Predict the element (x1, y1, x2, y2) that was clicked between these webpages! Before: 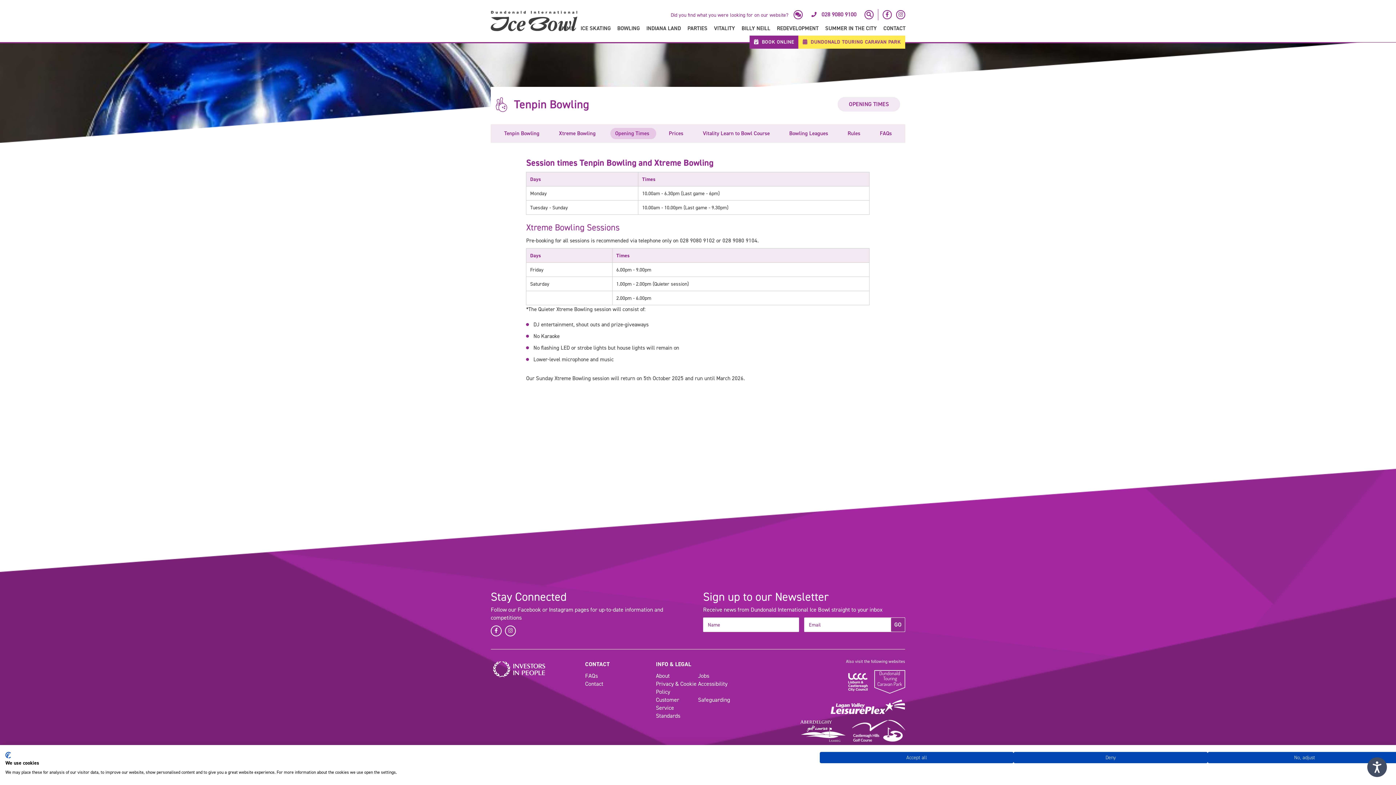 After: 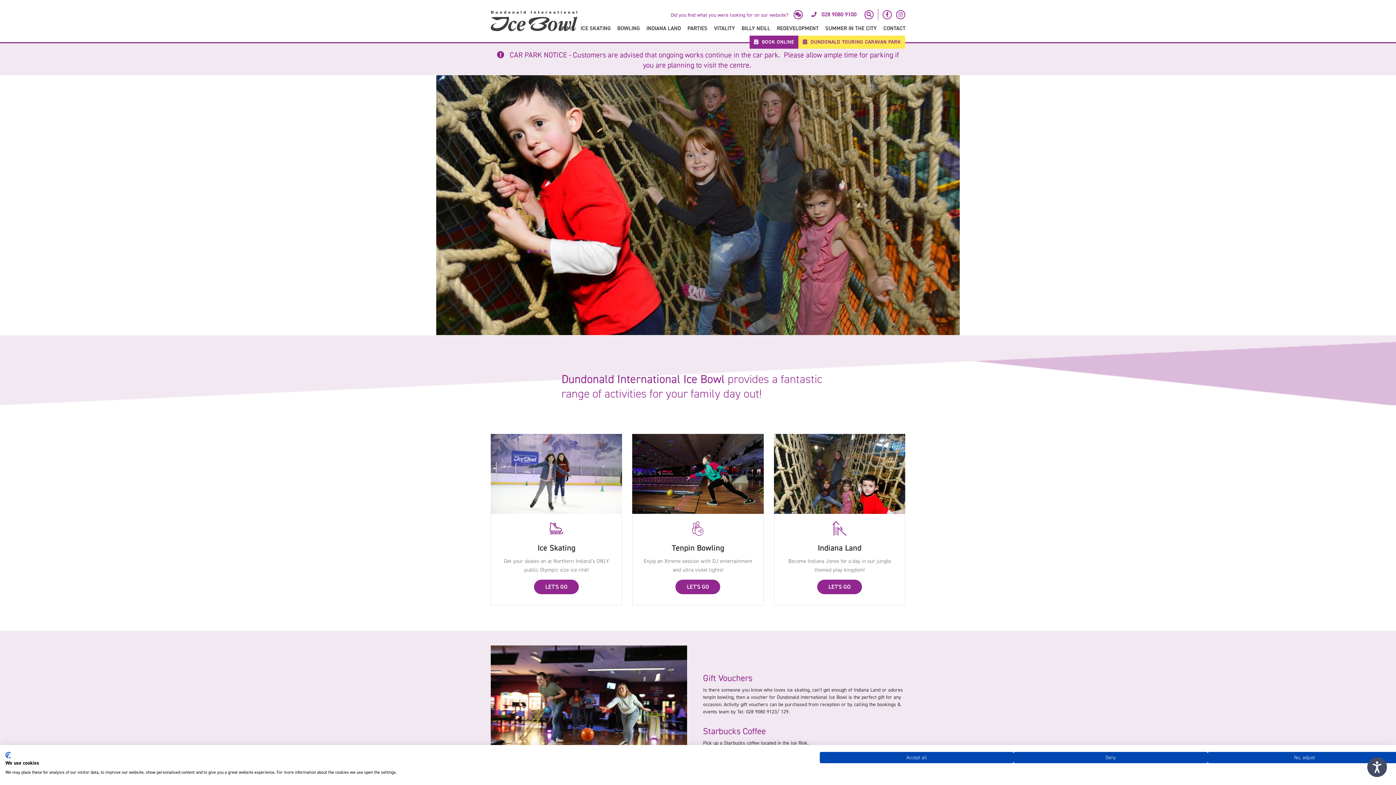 Action: bbox: (485, 0, 582, 42)